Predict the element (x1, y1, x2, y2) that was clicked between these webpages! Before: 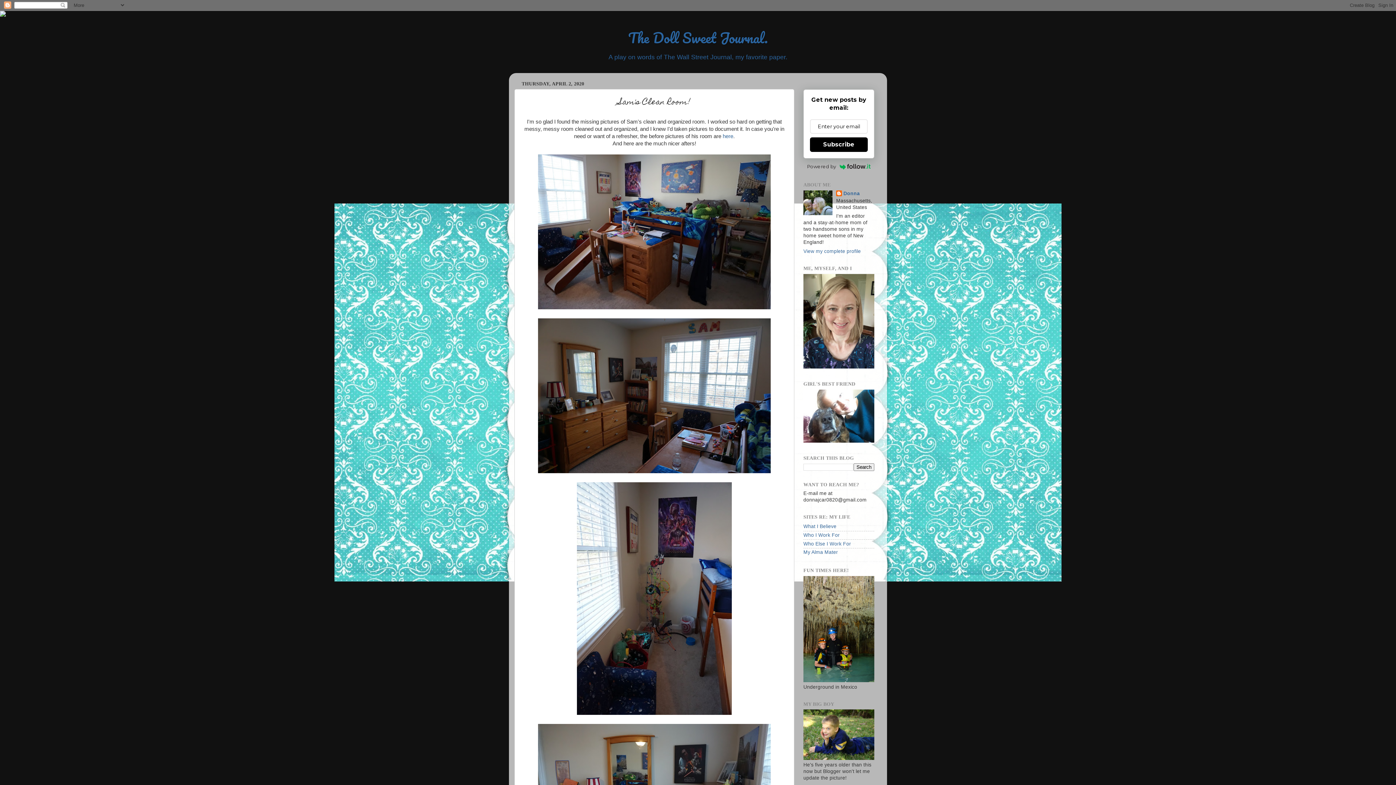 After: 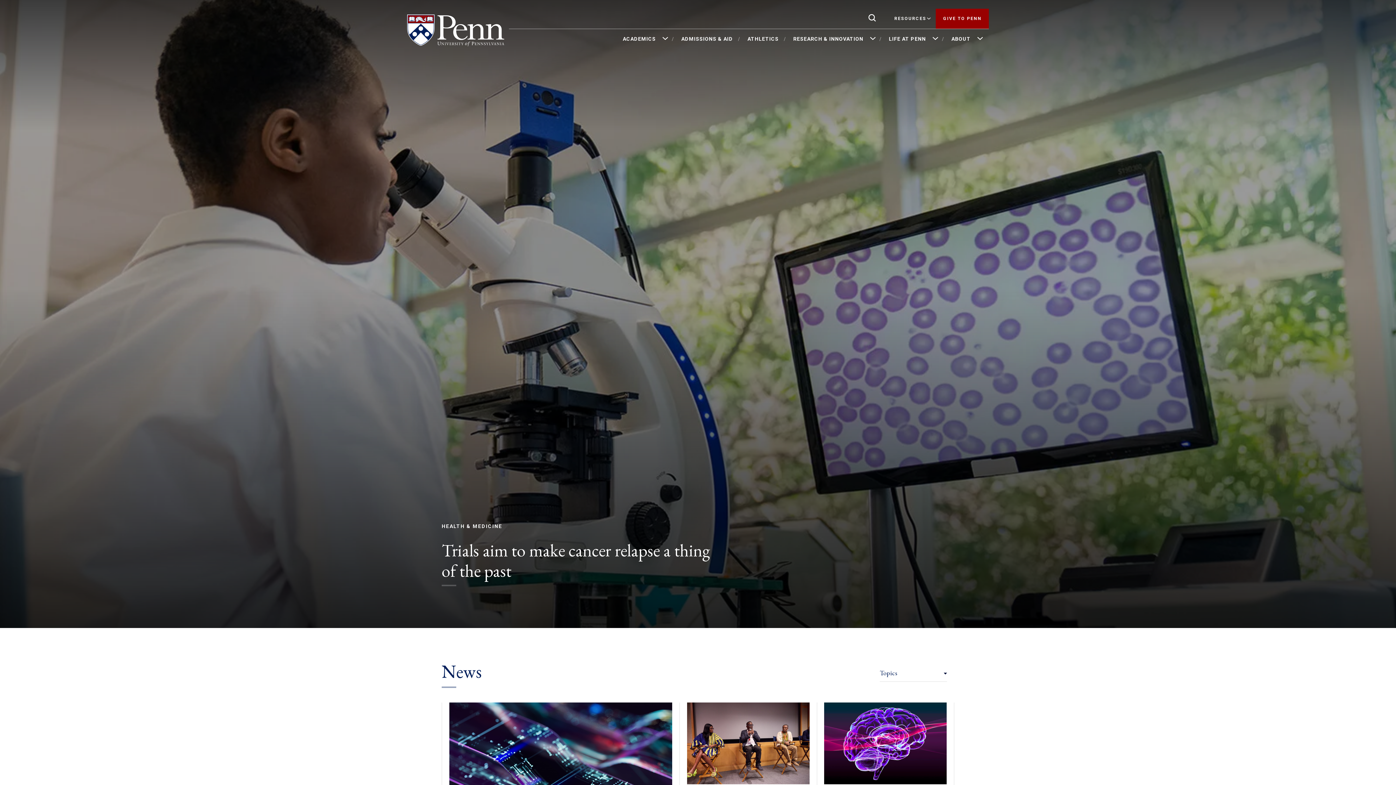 Action: bbox: (803, 549, 838, 555) label: My Alma Mater